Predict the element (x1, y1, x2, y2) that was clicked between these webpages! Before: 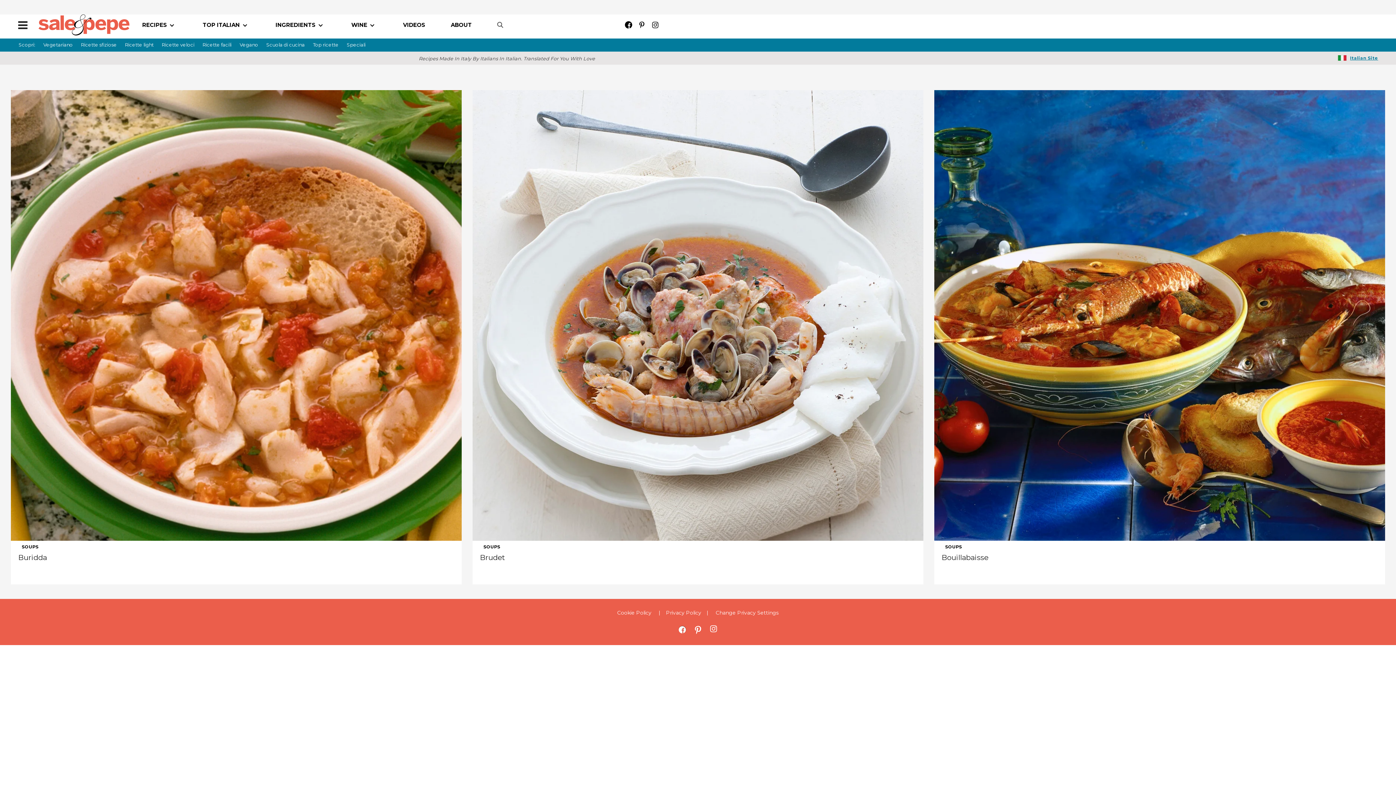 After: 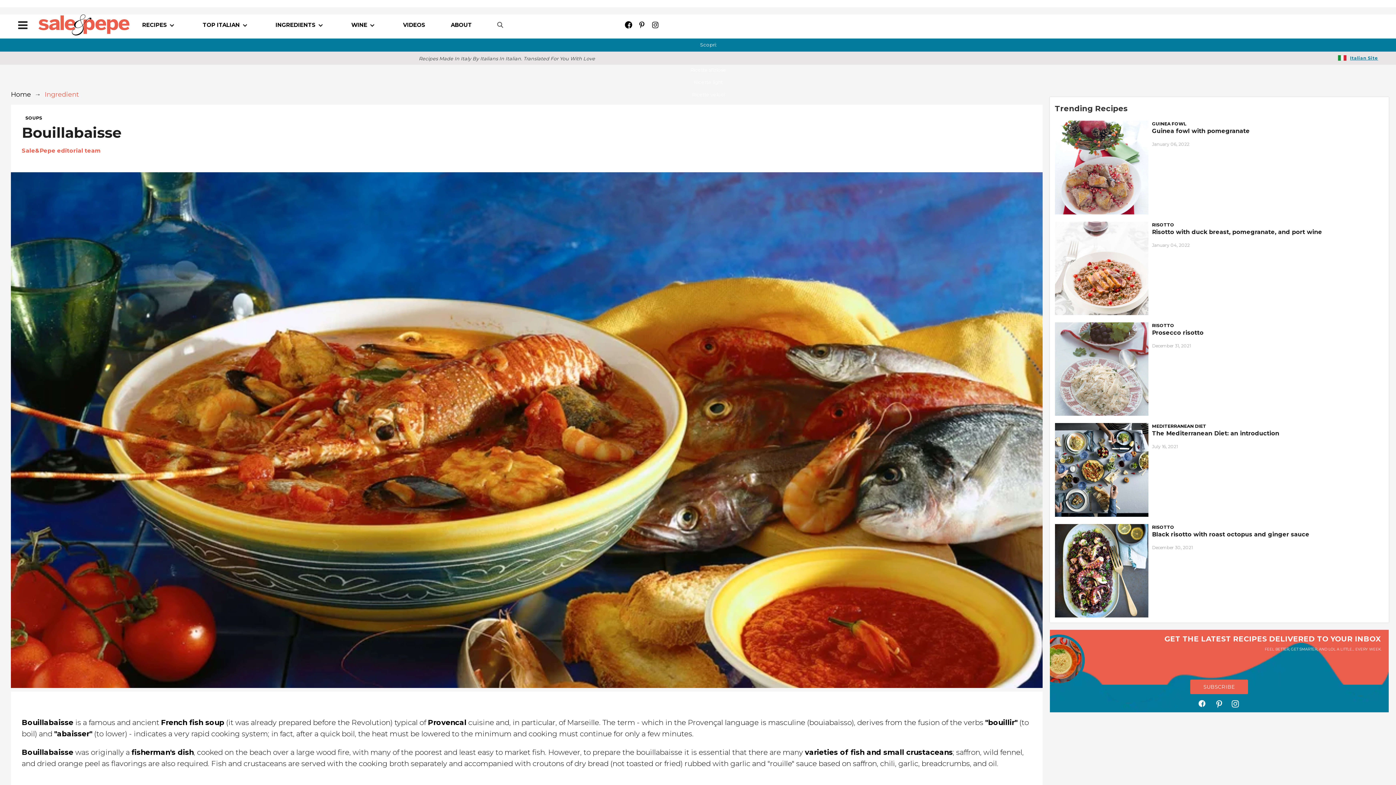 Action: bbox: (941, 553, 1378, 562) label: Bouillabaisse